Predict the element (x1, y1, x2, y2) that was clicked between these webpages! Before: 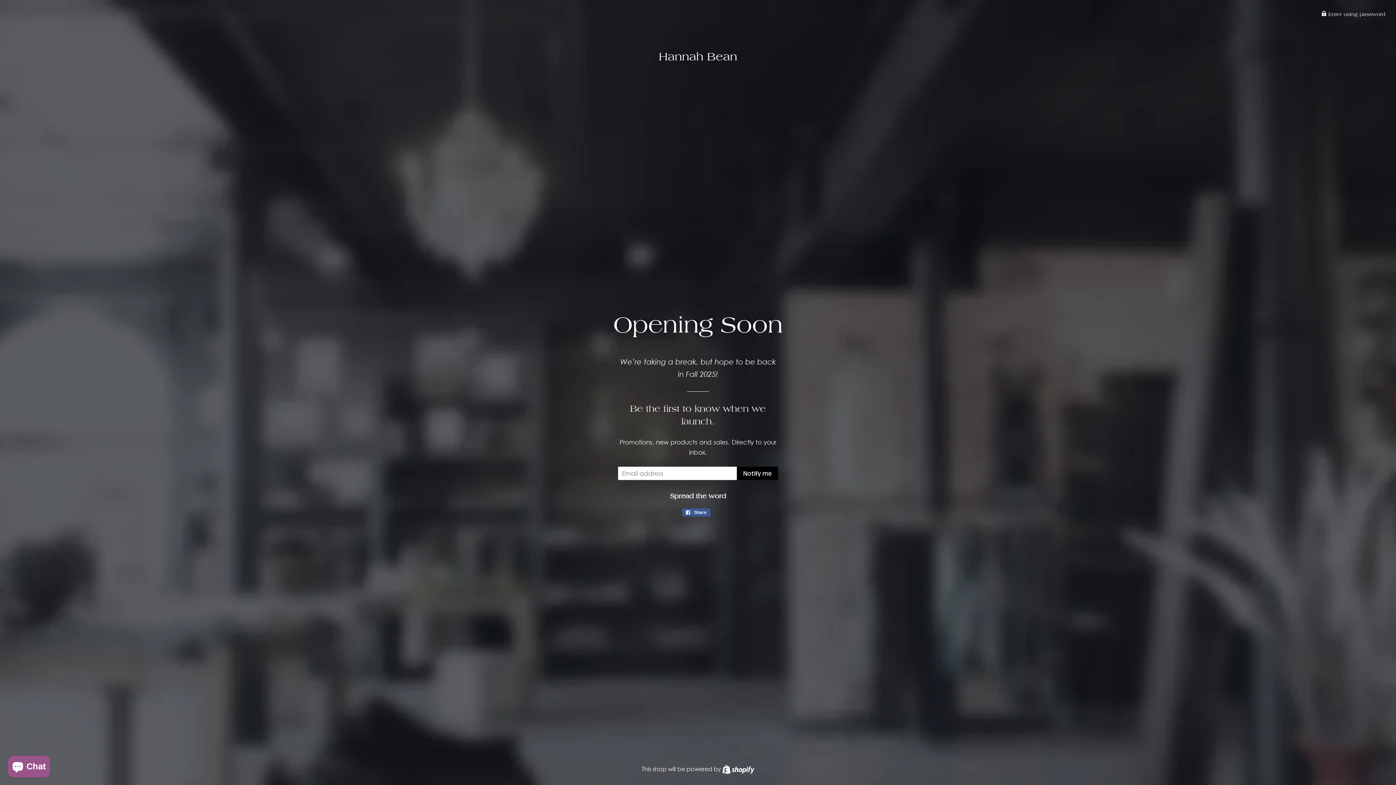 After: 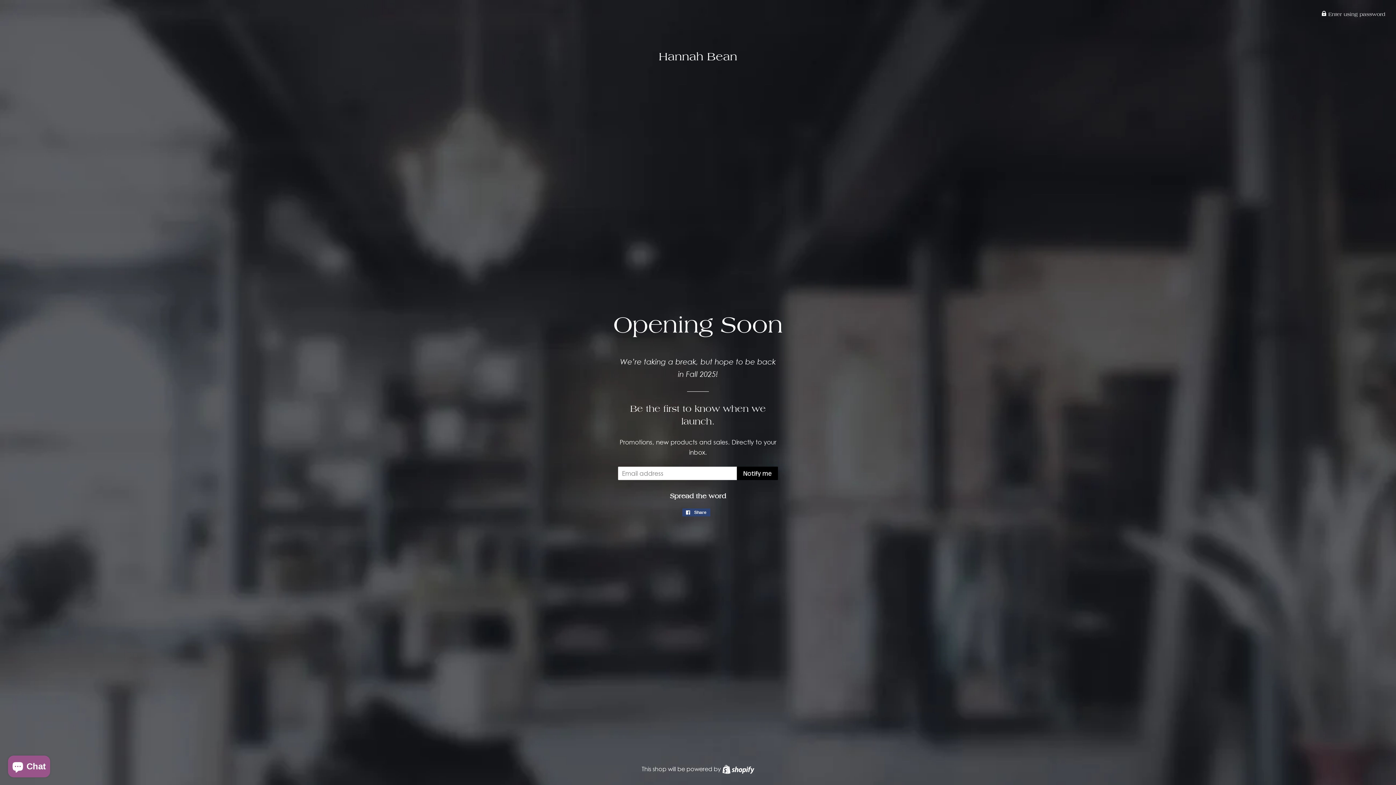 Action: bbox: (682, 508, 710, 516) label:  Share
Share on Facebook